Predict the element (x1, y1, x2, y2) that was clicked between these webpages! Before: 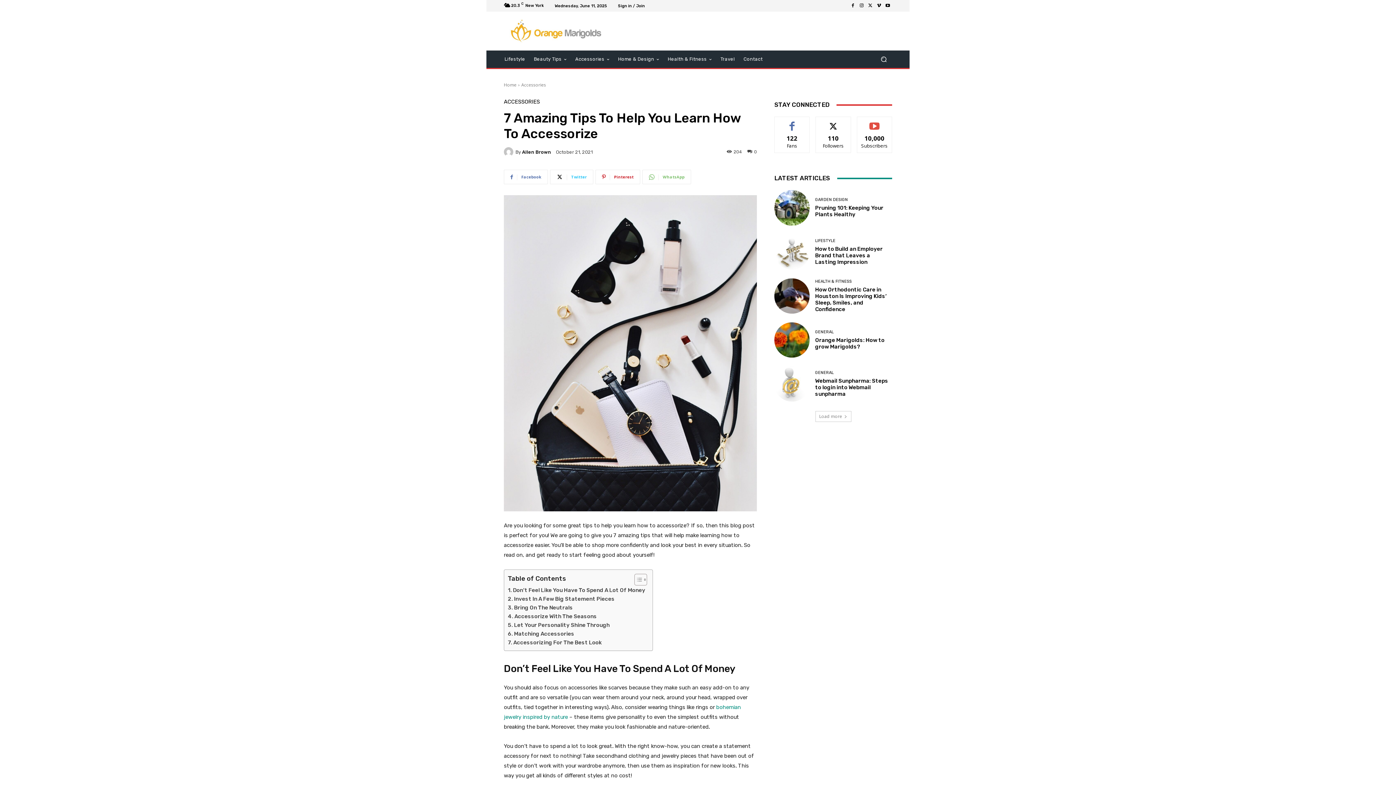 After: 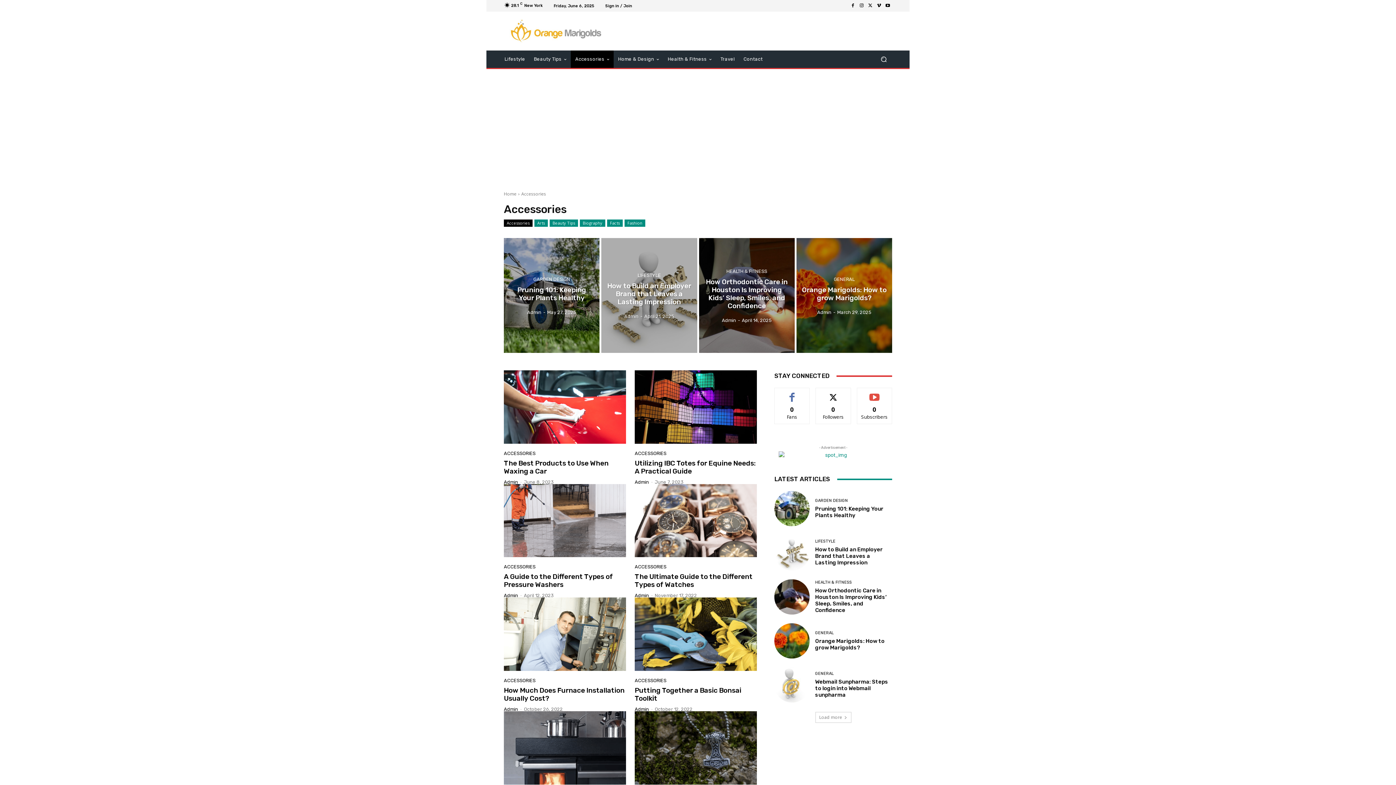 Action: bbox: (571, 50, 613, 68) label: Accessories